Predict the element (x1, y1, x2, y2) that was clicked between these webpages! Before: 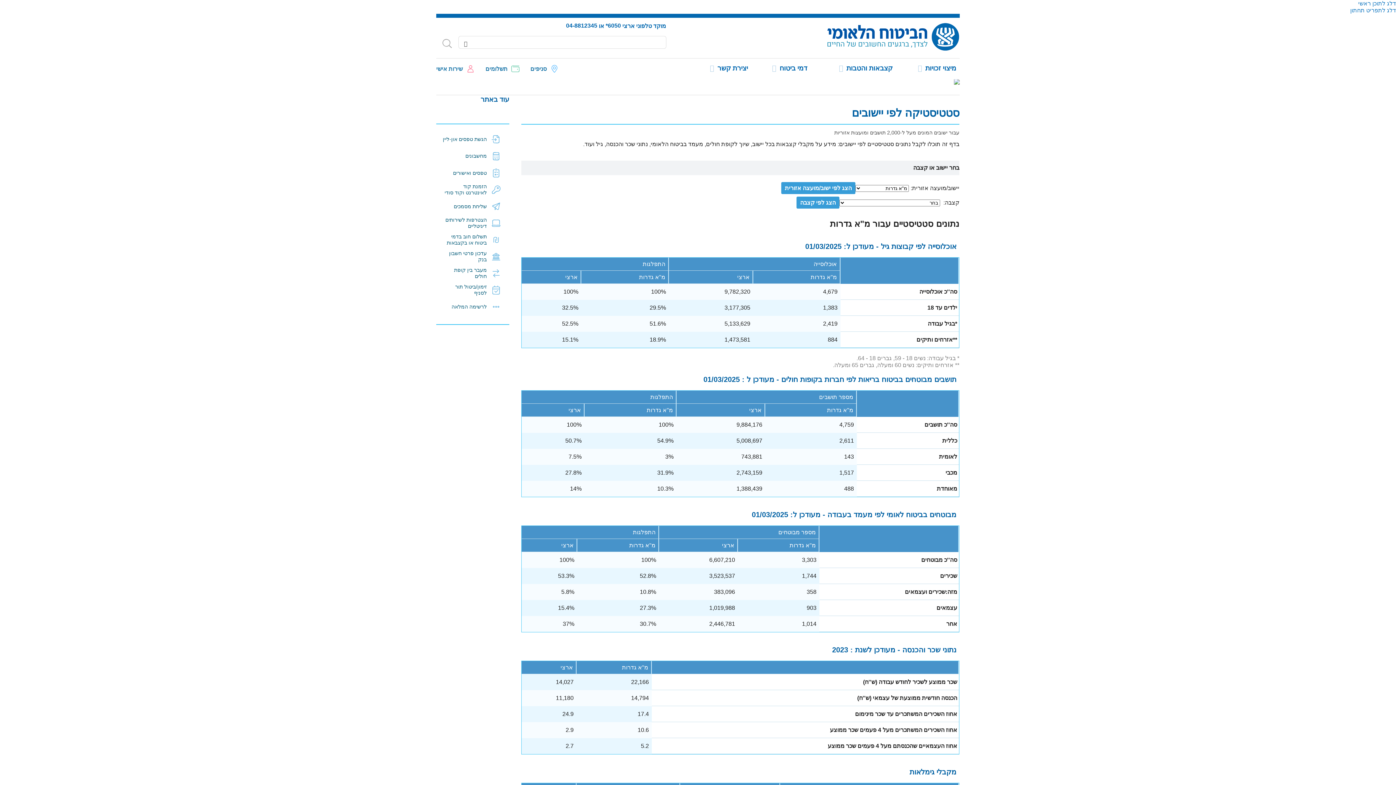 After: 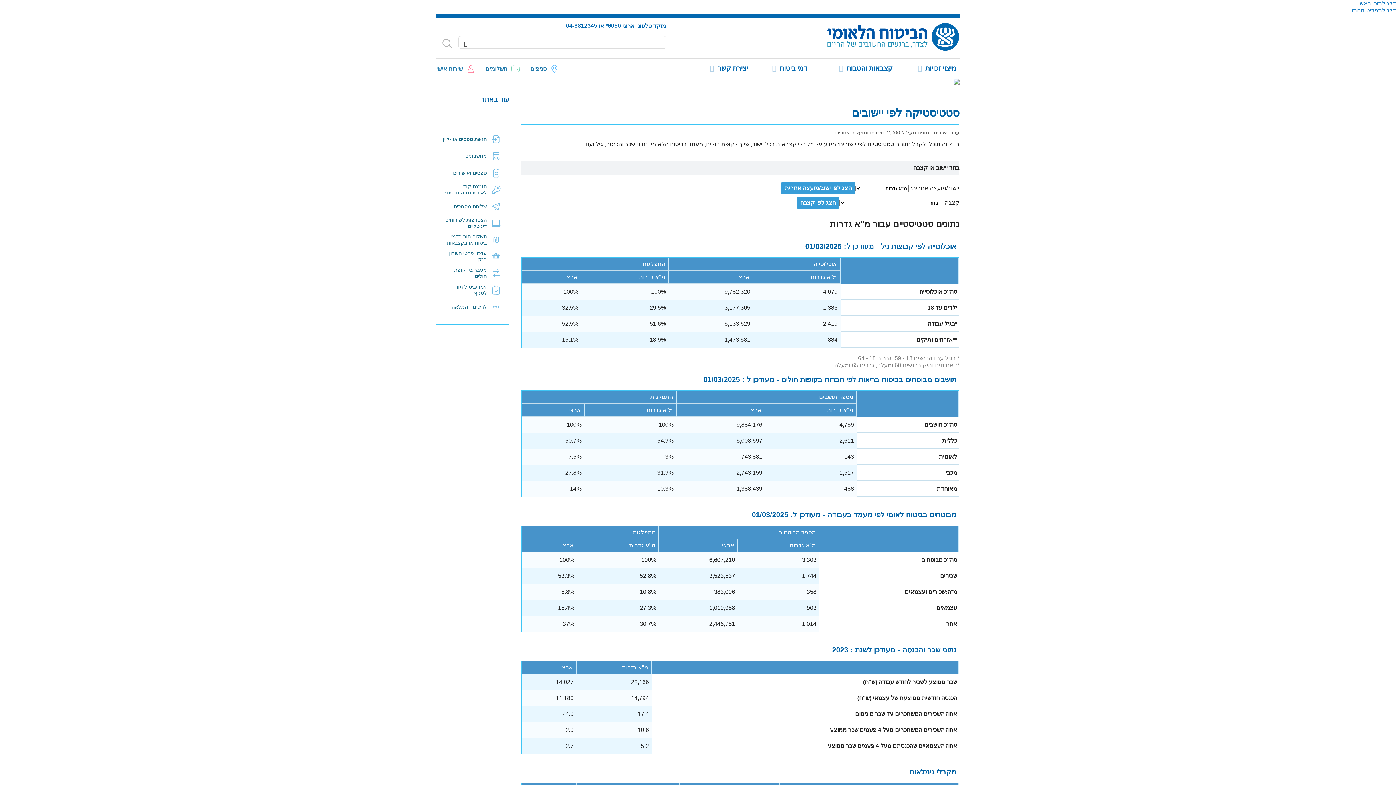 Action: label: דלג לתוכן ראשי bbox: (1358, 0, 1396, 6)